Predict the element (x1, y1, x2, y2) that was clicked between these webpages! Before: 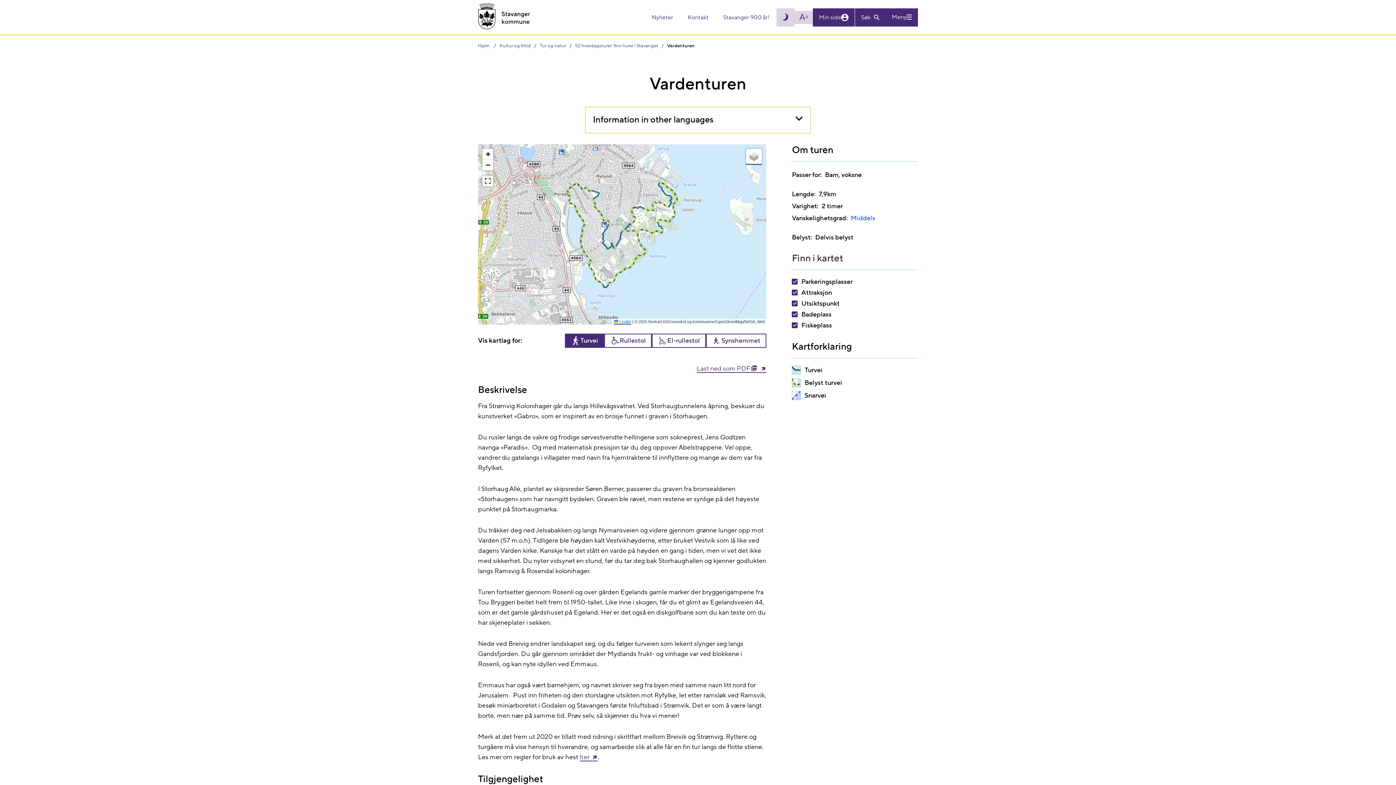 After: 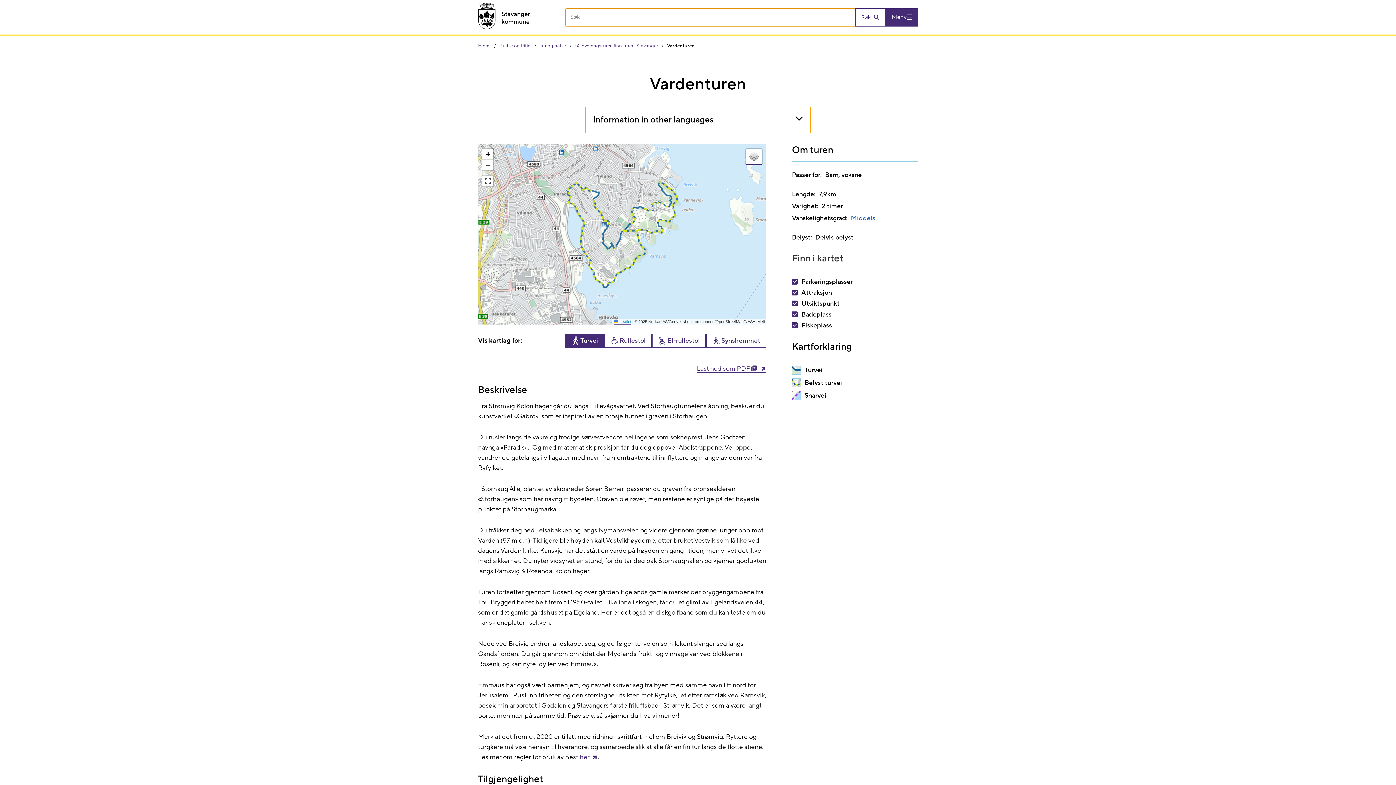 Action: bbox: (855, 8, 885, 26) label: Vis eller skjul søkefelt